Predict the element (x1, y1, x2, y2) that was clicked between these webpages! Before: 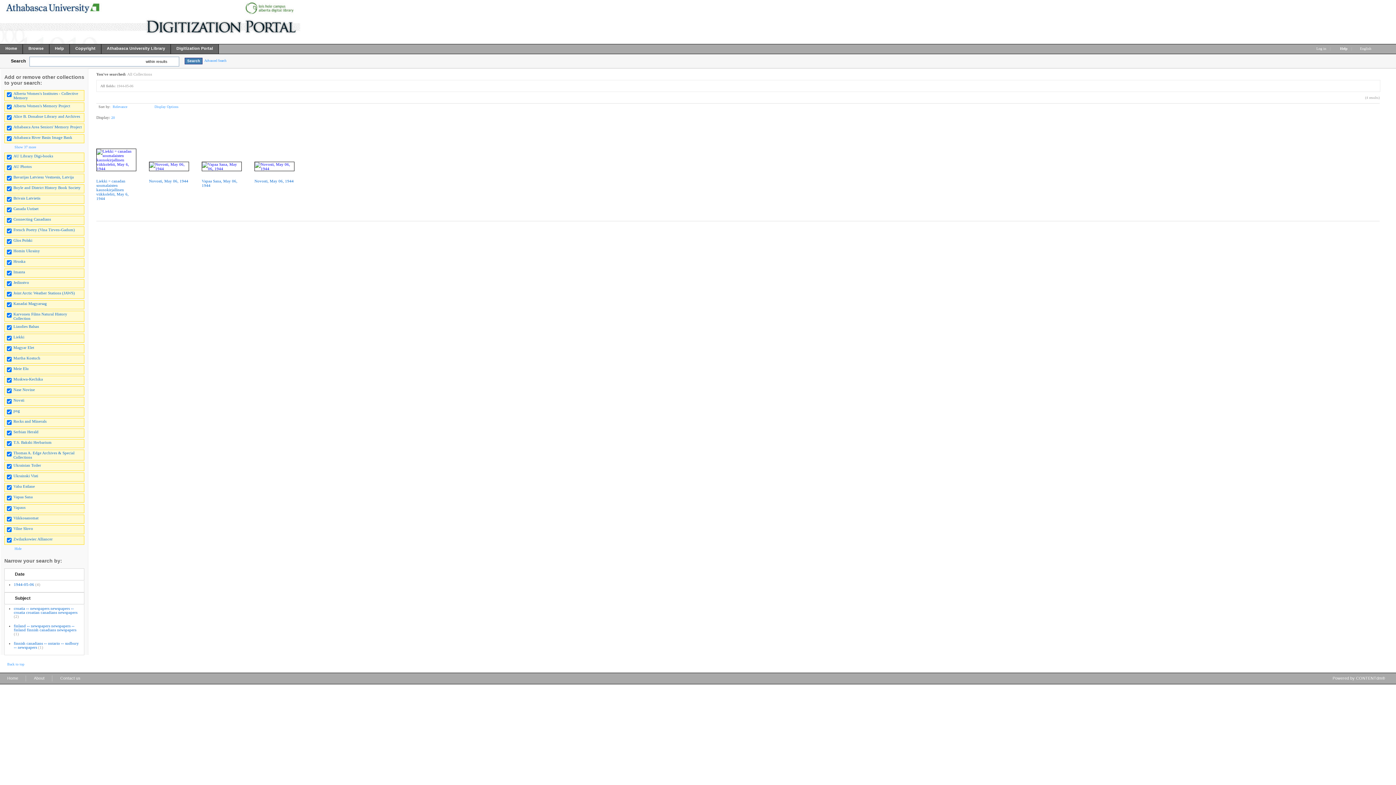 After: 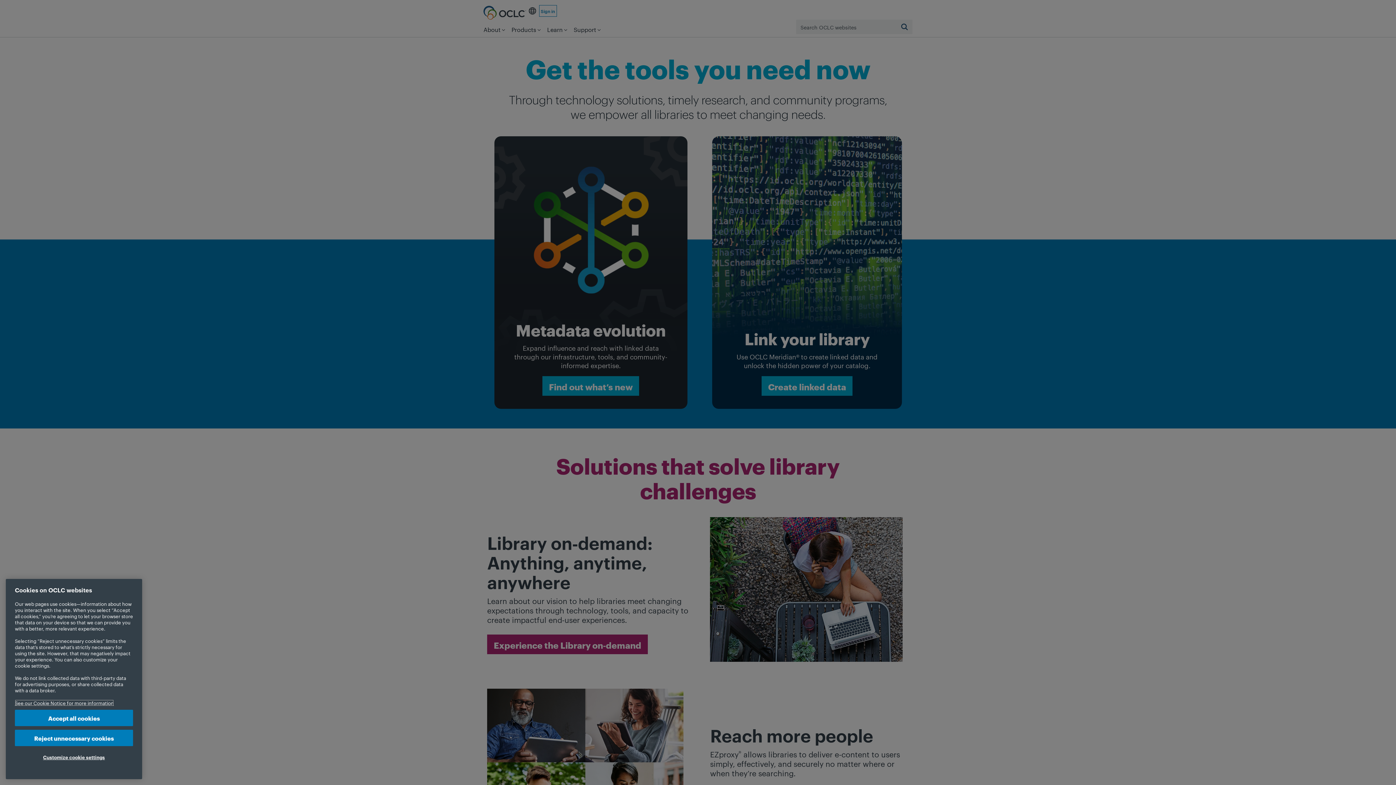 Action: label: Powered by CONTENTdm® bbox: (1325, 673, 1392, 687)